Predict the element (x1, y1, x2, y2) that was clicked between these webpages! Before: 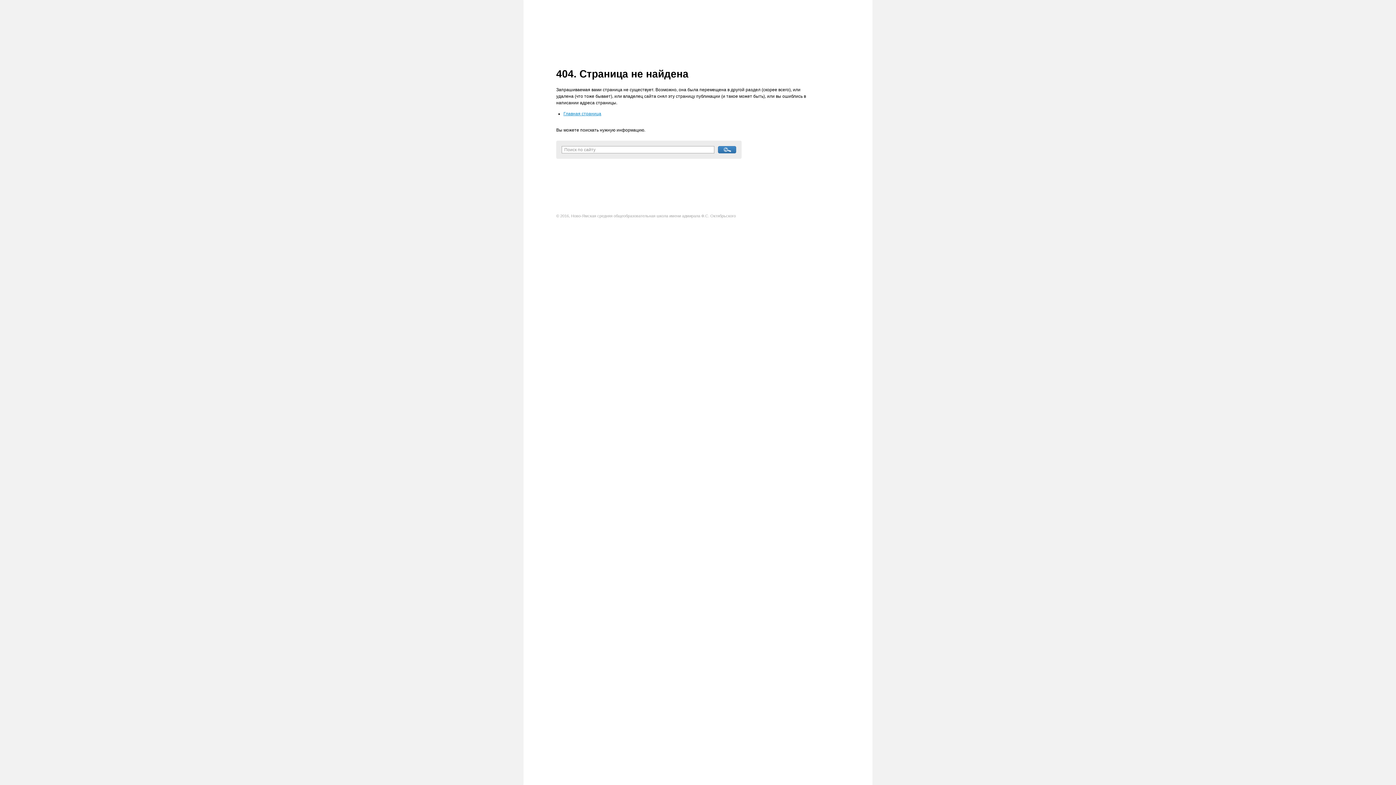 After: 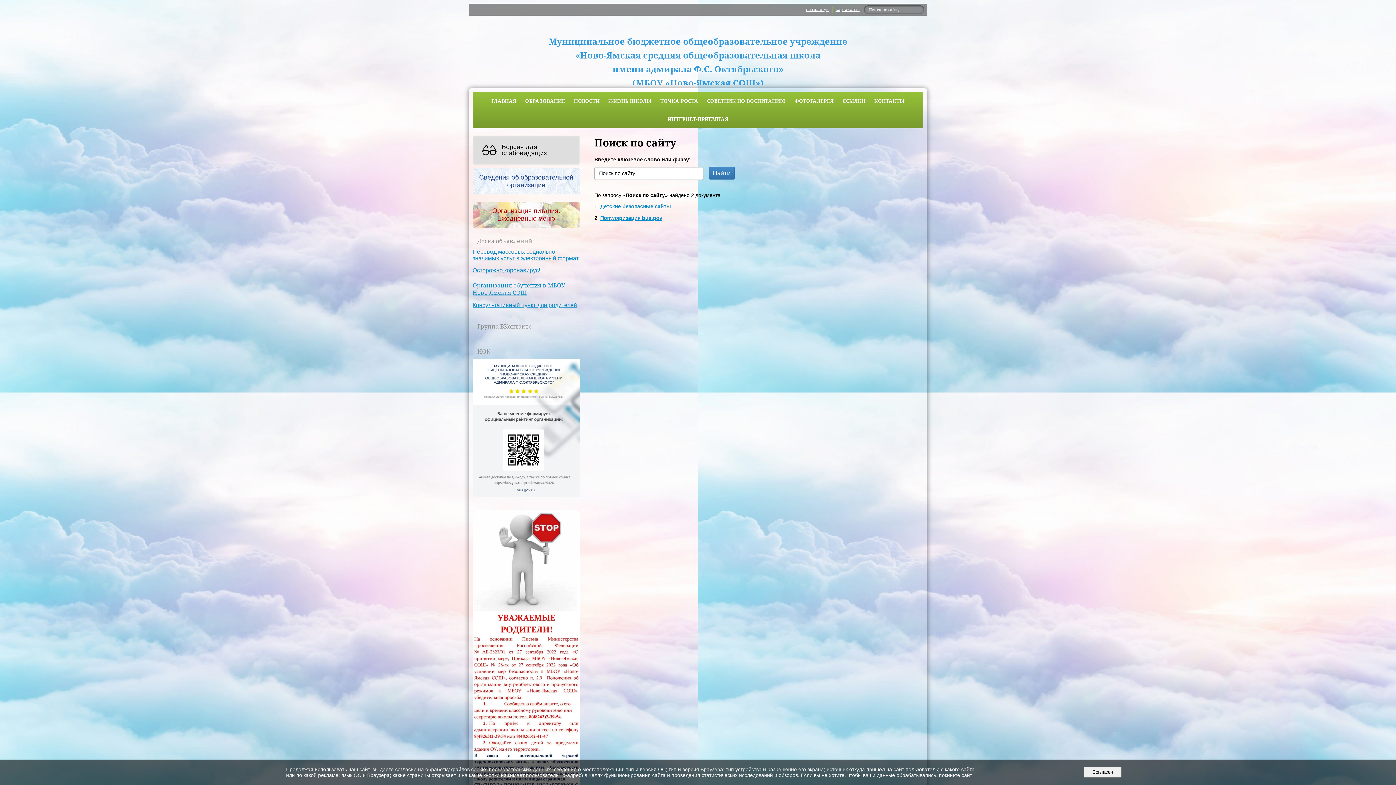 Action: bbox: (718, 146, 736, 153)